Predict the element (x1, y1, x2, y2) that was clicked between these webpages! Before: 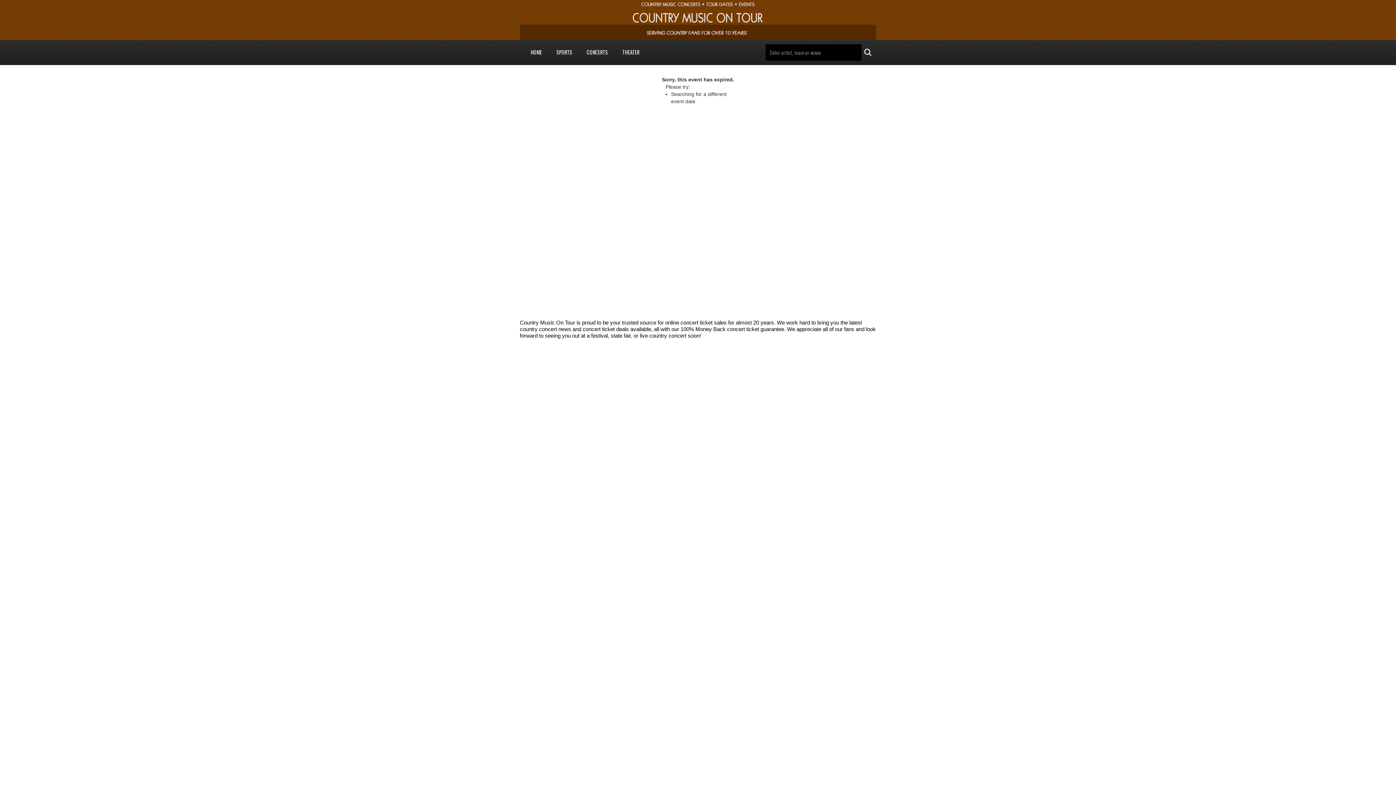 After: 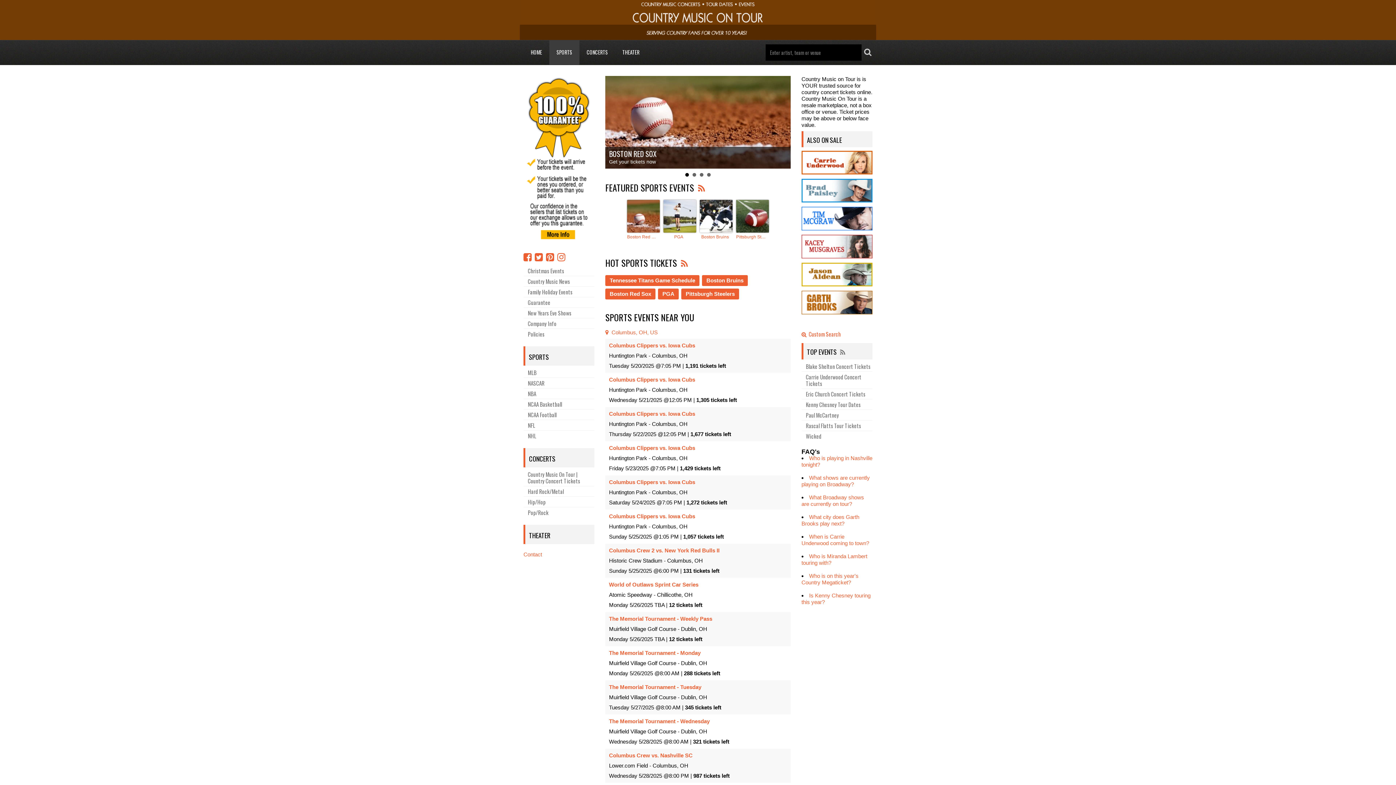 Action: bbox: (549, 40, 579, 64) label: SPORTS